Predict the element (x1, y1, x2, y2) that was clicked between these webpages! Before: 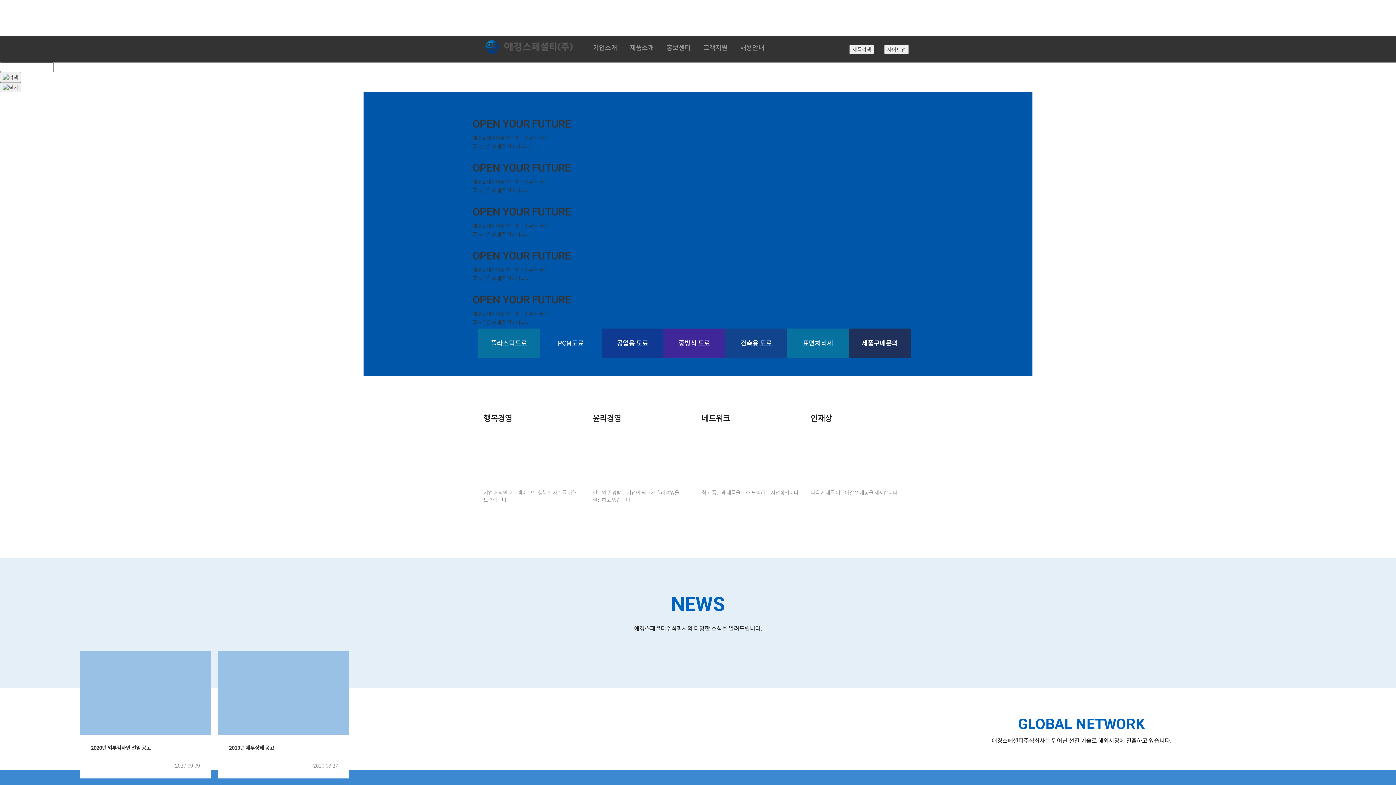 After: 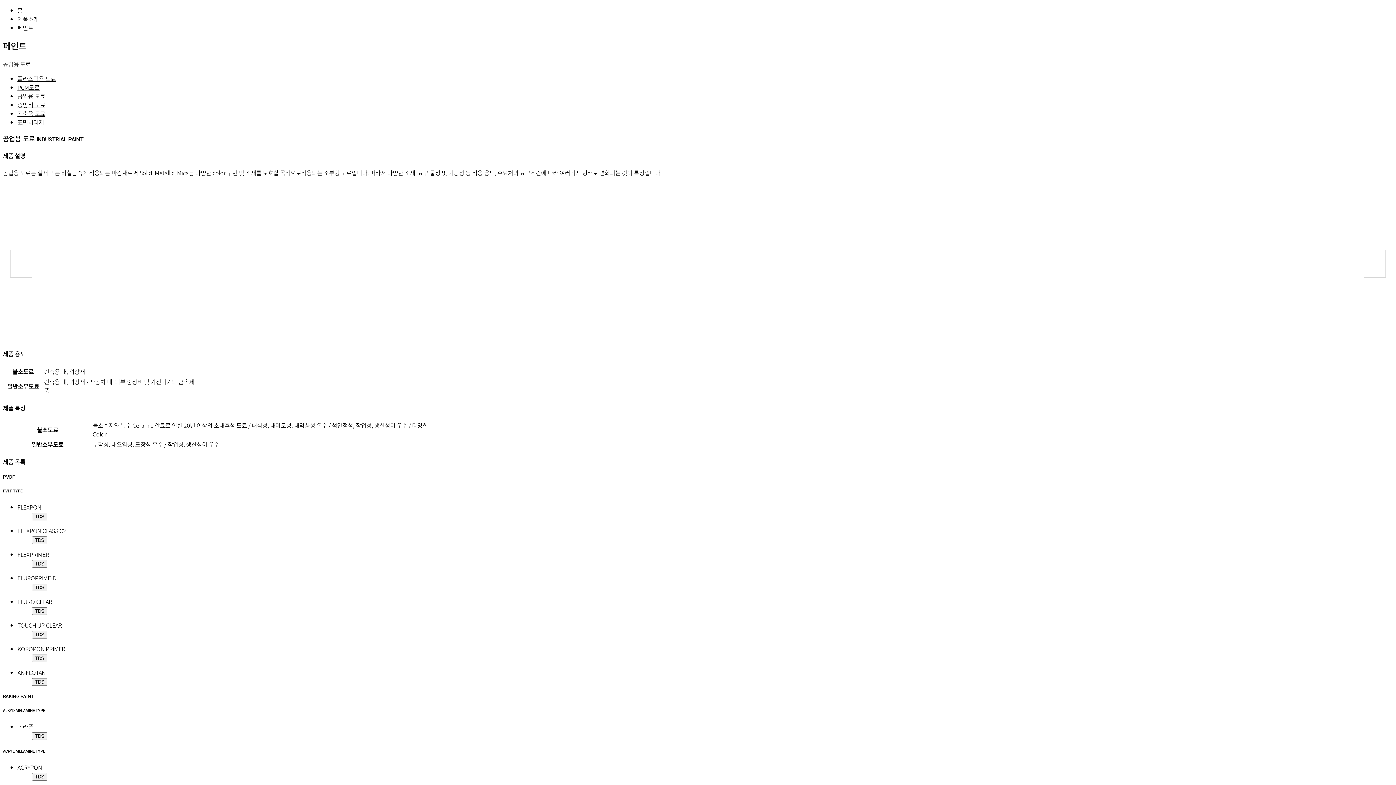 Action: label: 공업용 도료 bbox: (607, 328, 658, 357)